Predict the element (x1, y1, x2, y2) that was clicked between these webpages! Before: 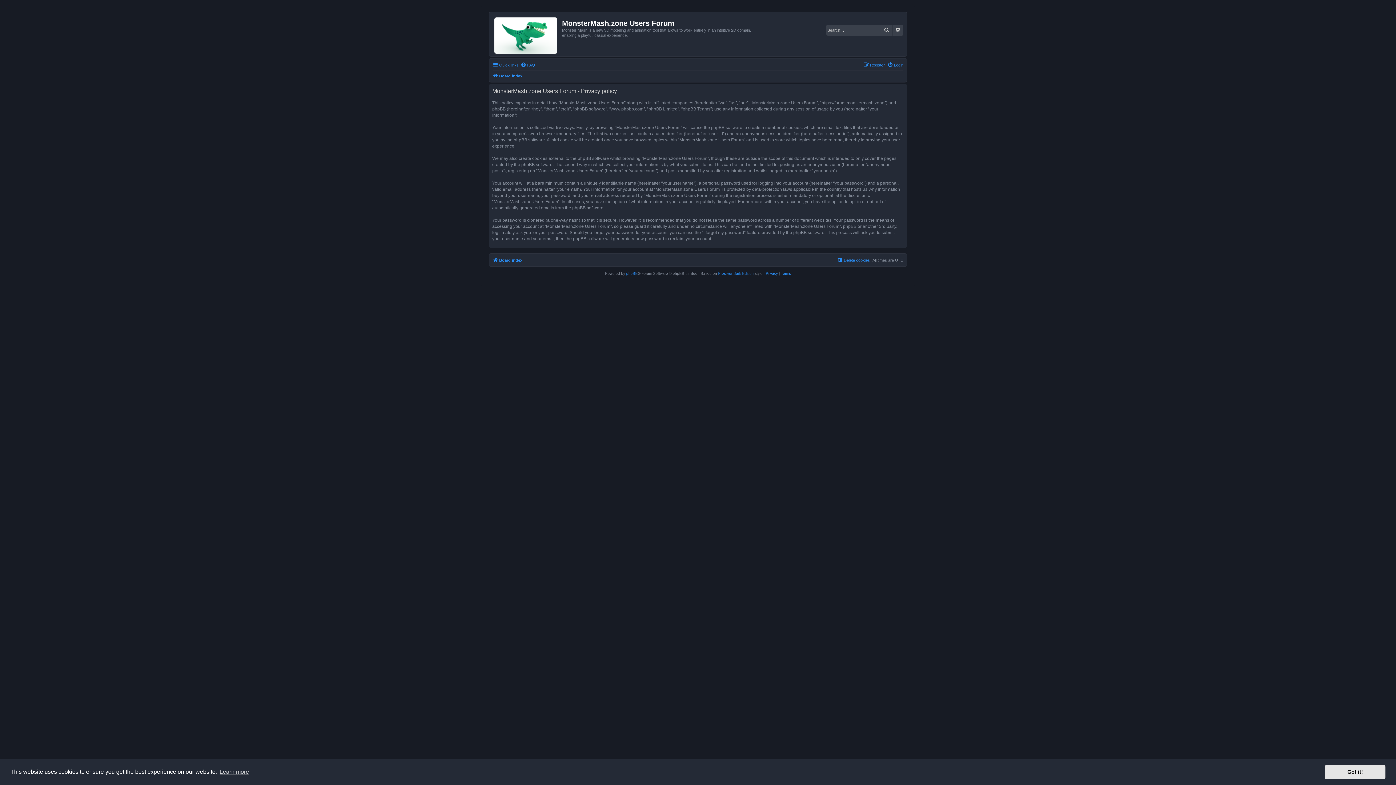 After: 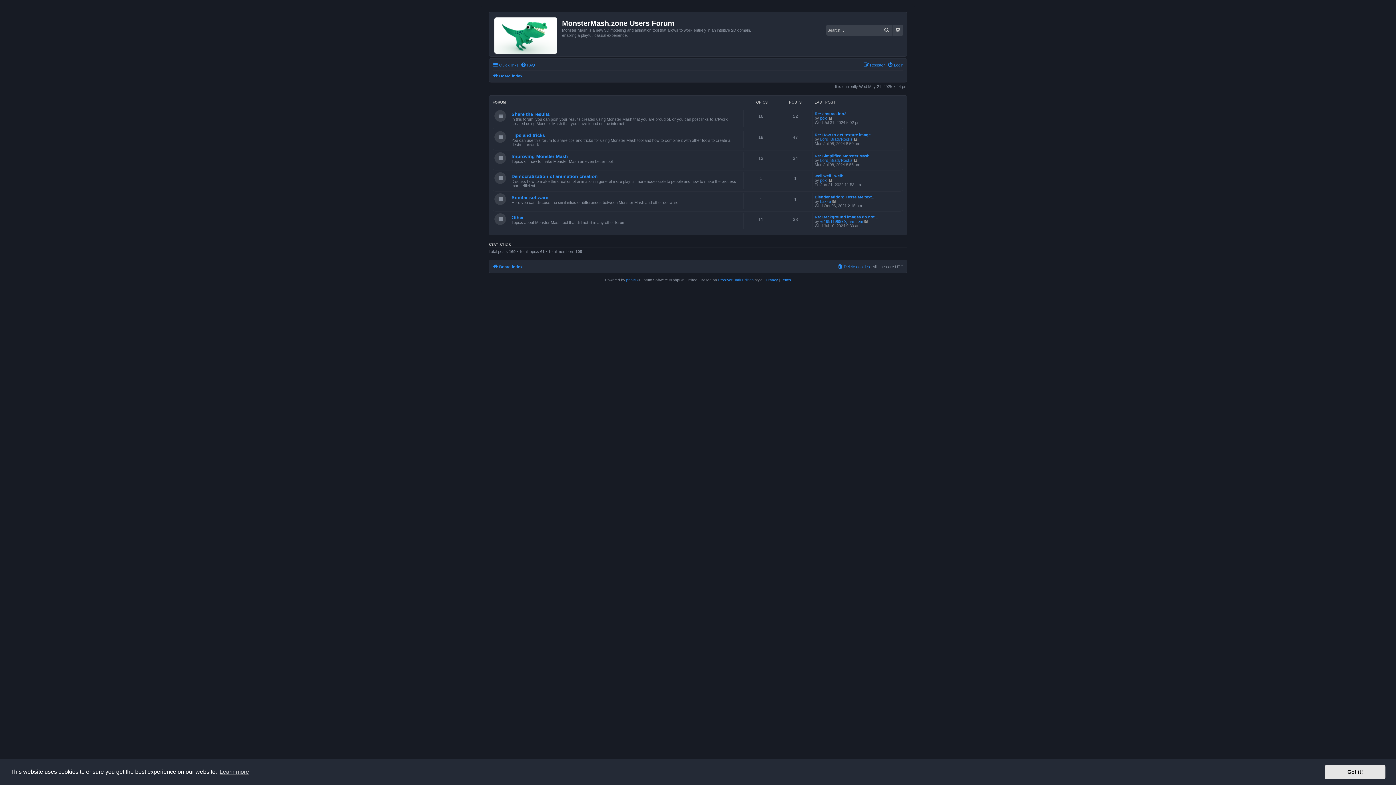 Action: label: Board index bbox: (492, 256, 522, 264)